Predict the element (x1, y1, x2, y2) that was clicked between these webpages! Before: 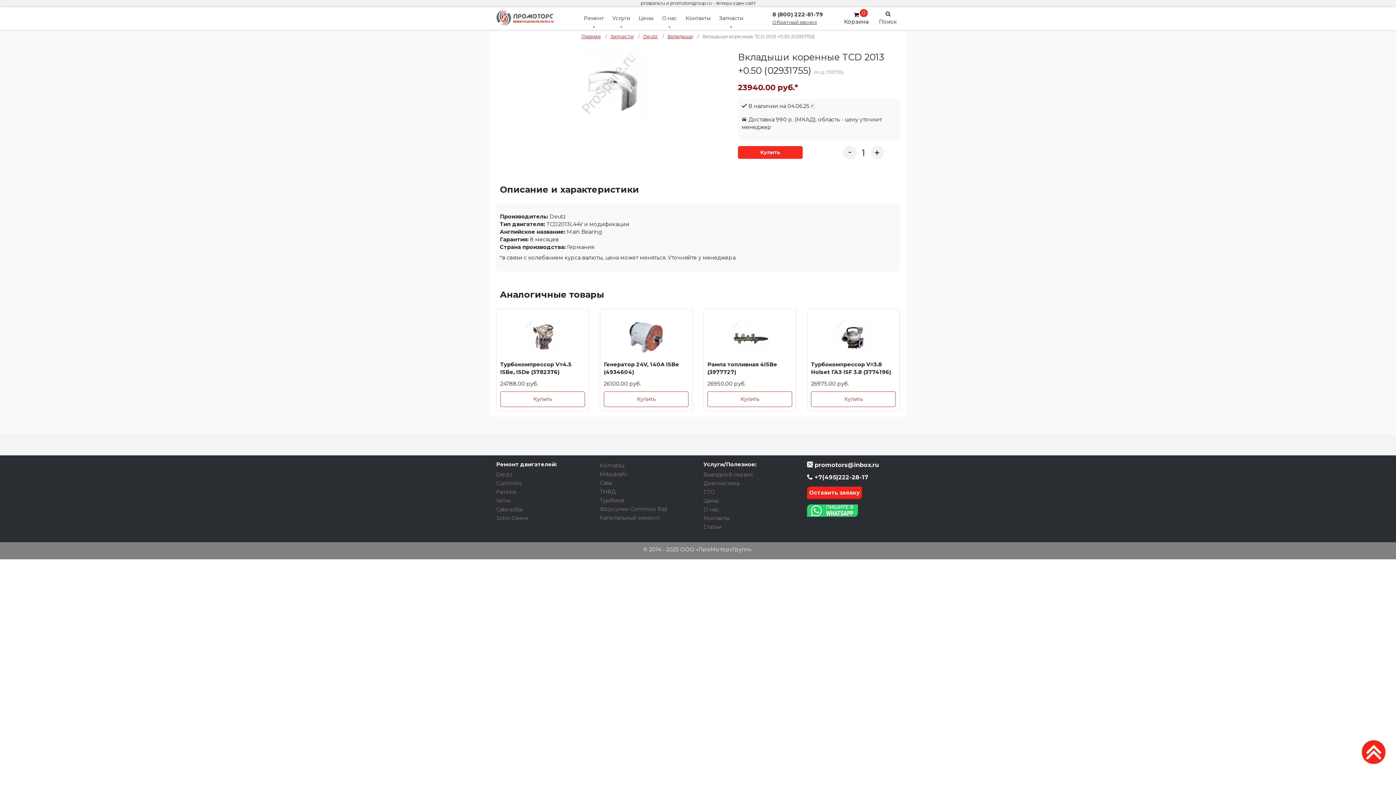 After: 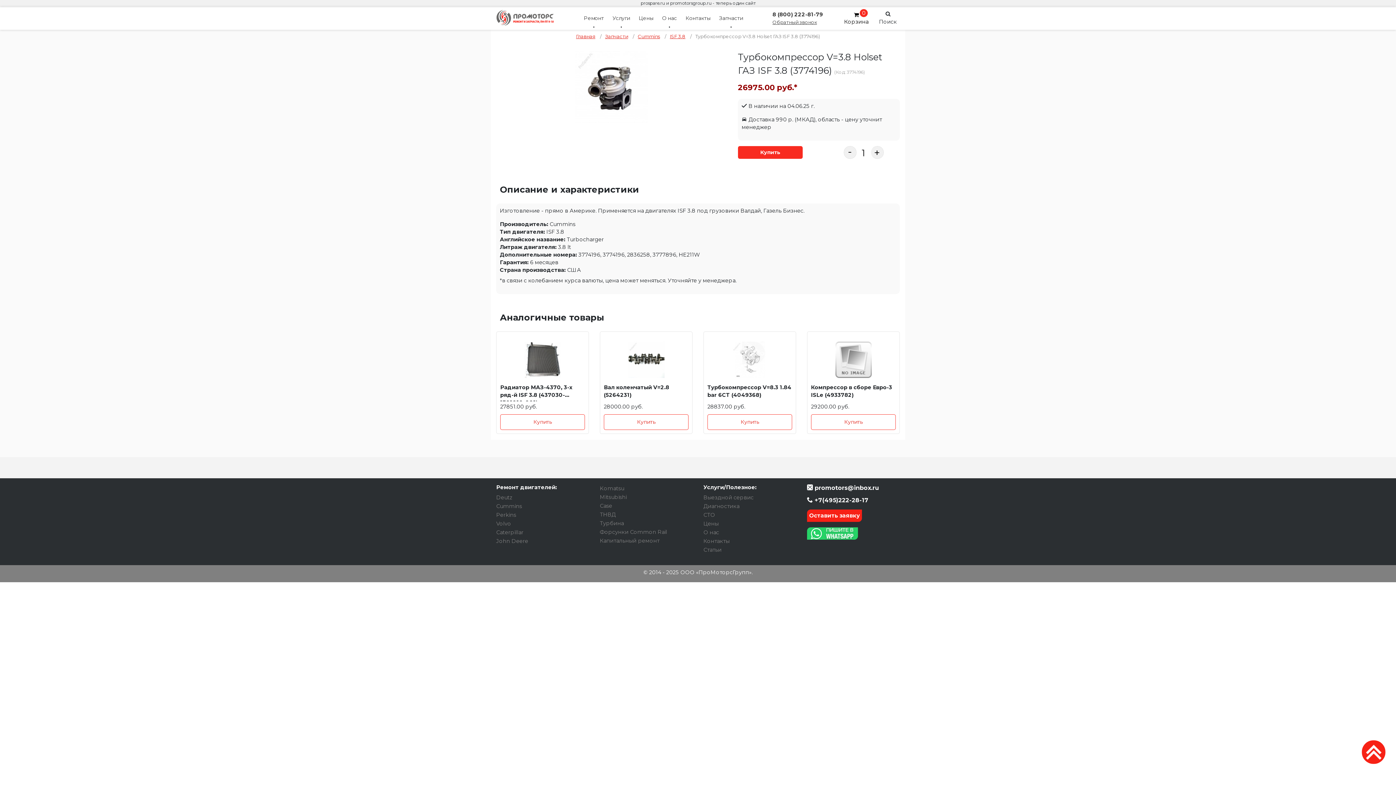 Action: label: Турбокомпрессор V=3.8 Holset ГАЗ ISF 3.8 (3774196) bbox: (811, 361, 896, 378)